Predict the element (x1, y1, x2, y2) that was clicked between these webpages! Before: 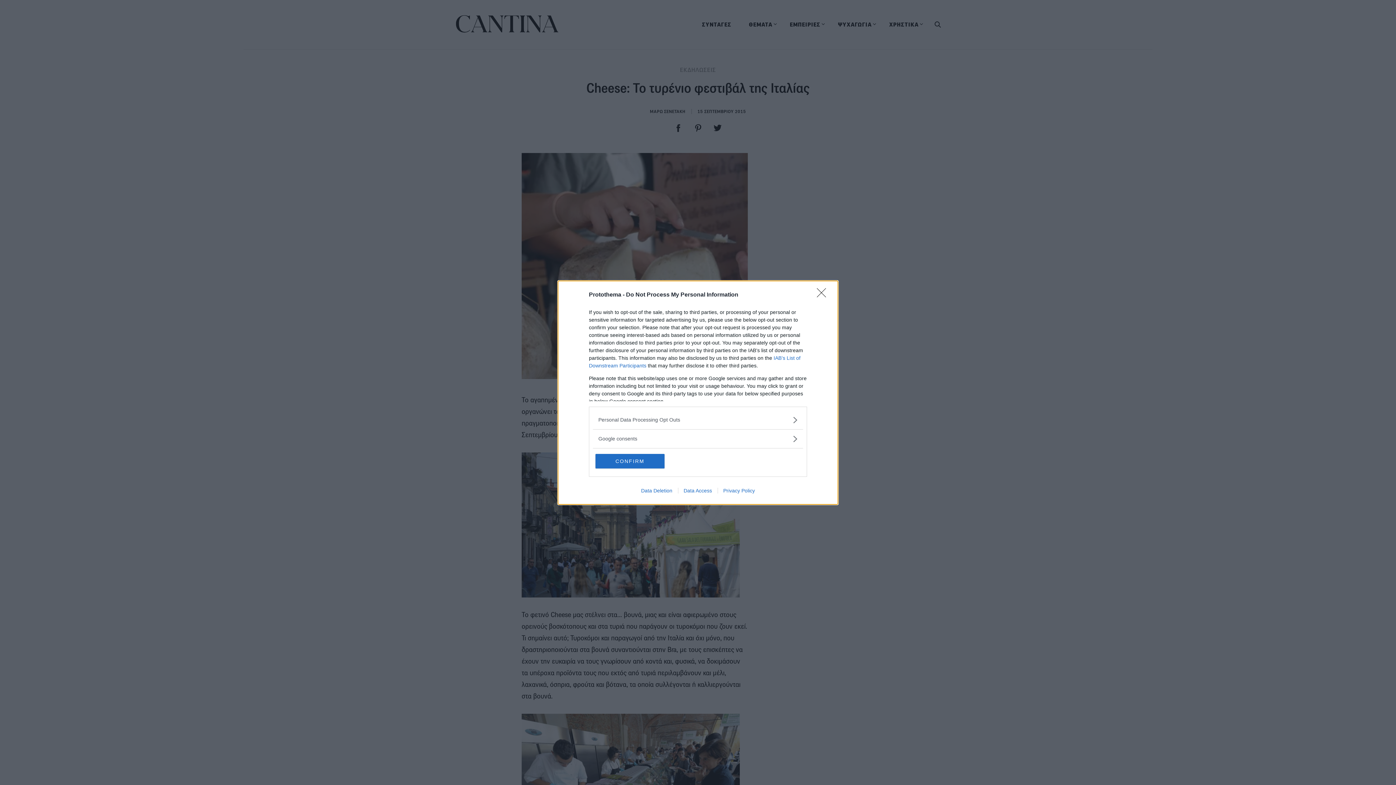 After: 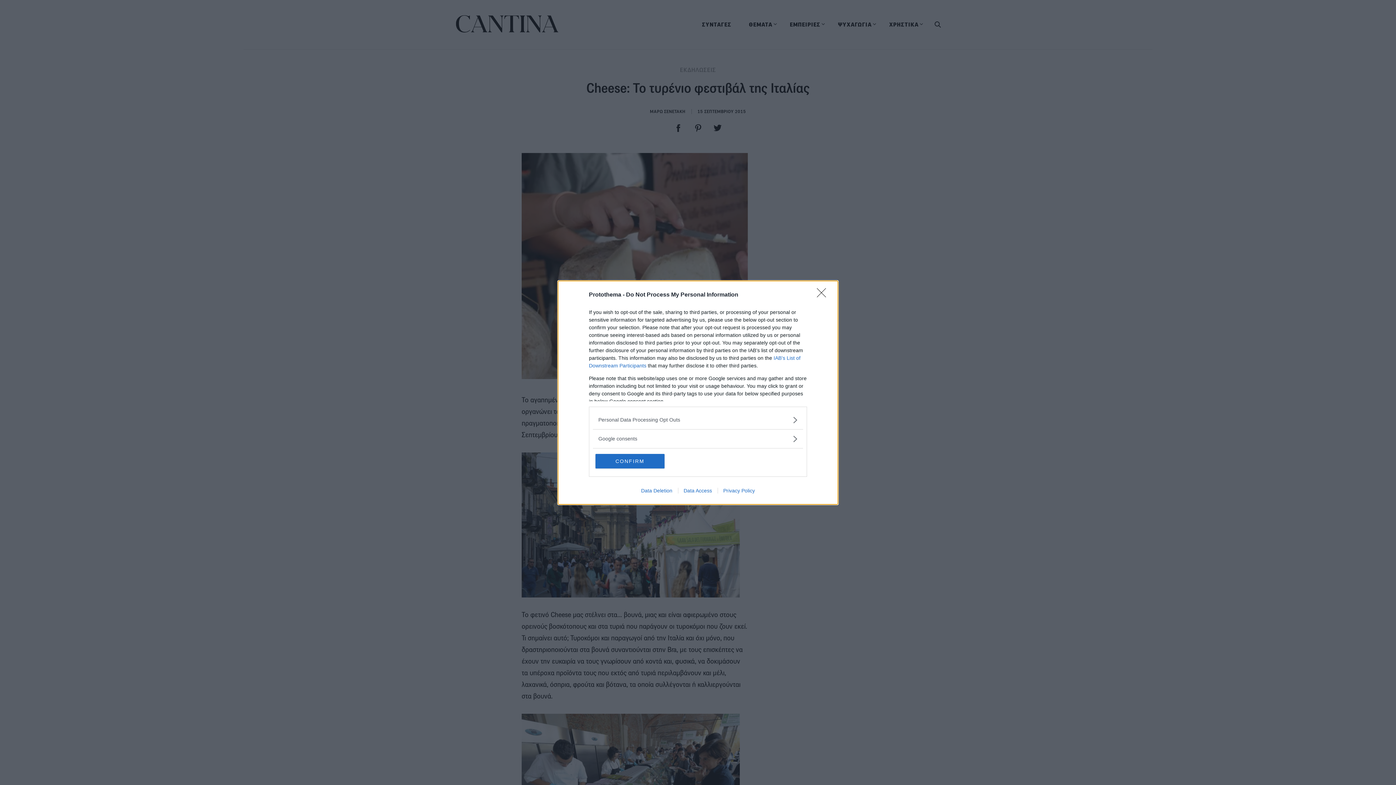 Action: label: Privacy Policy bbox: (717, 487, 760, 493)